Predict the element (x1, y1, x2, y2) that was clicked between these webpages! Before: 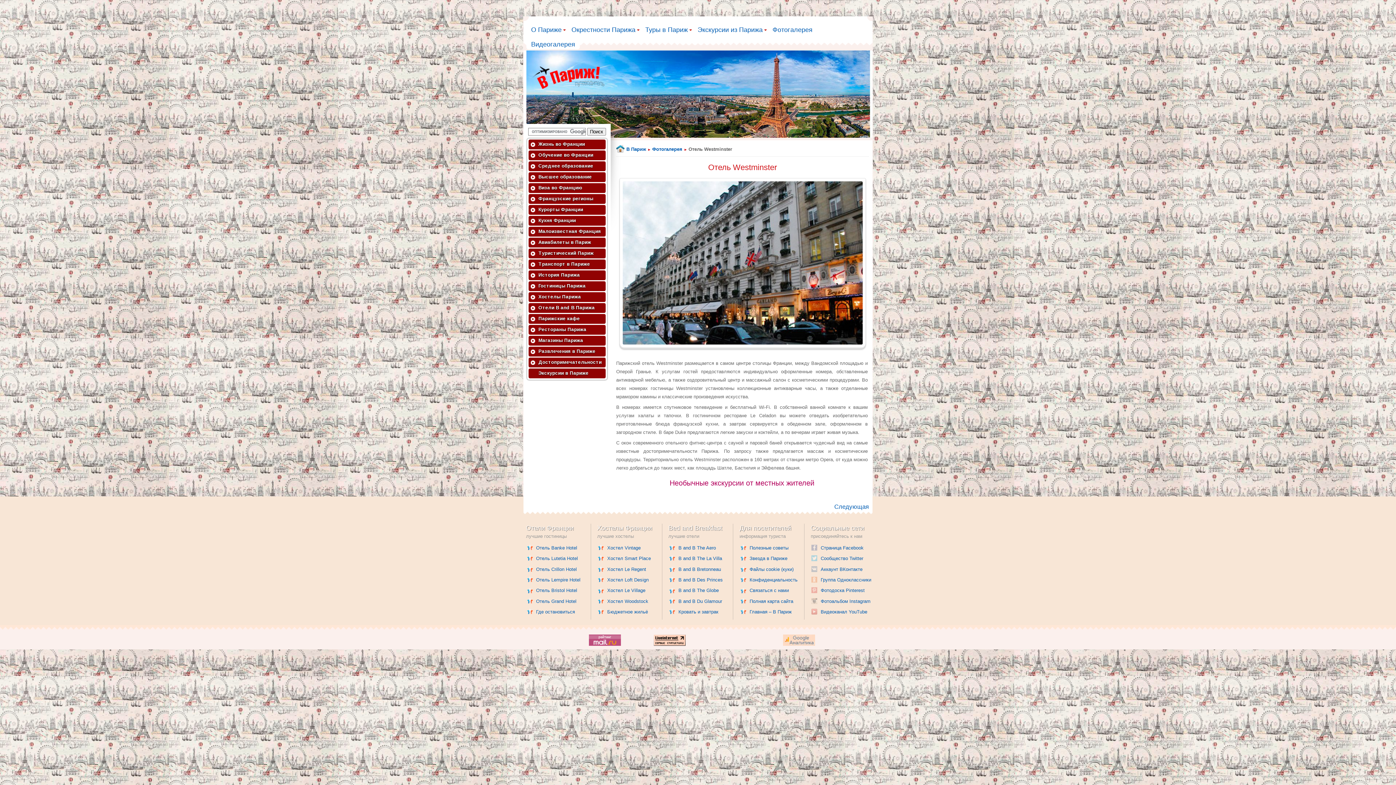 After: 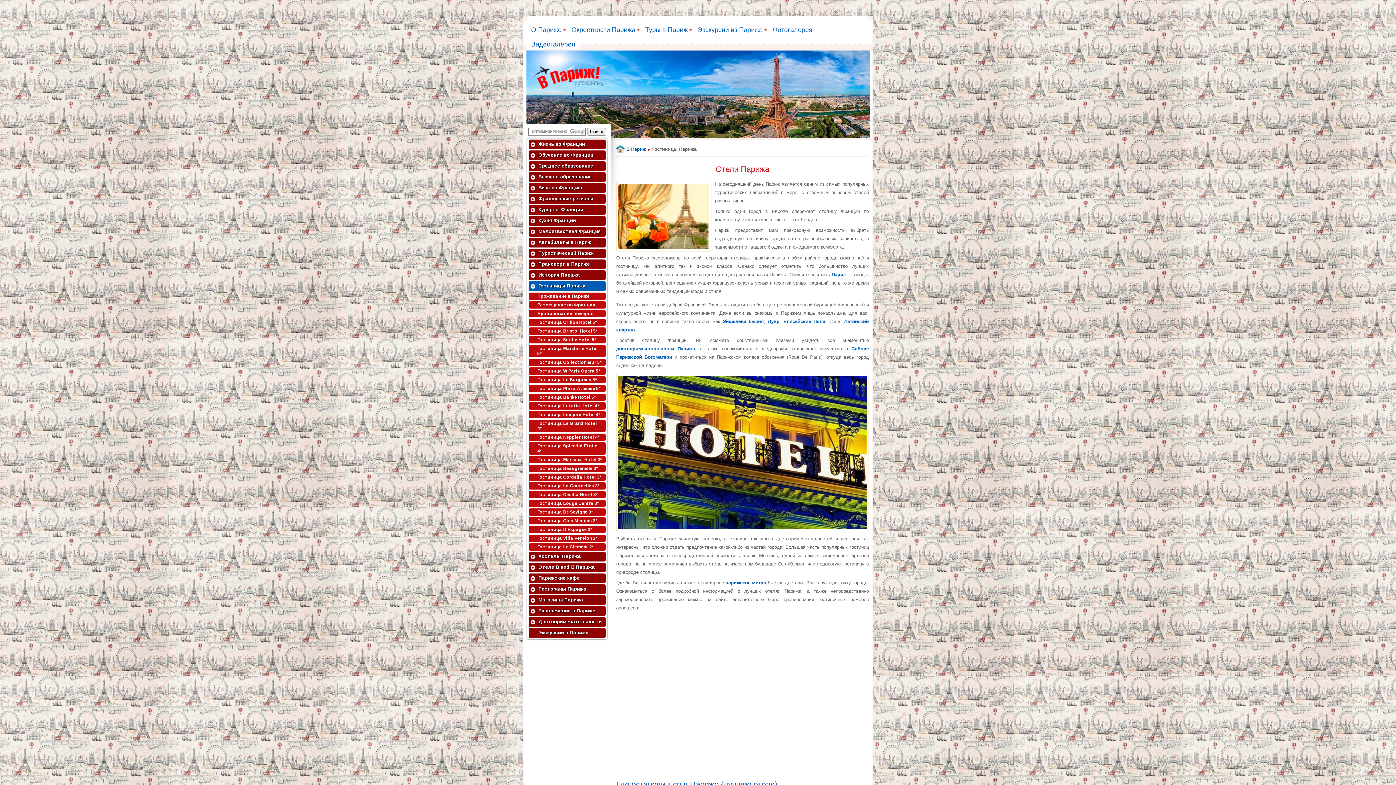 Action: bbox: (538, 283, 585, 288) label: Гостиницы Парижа